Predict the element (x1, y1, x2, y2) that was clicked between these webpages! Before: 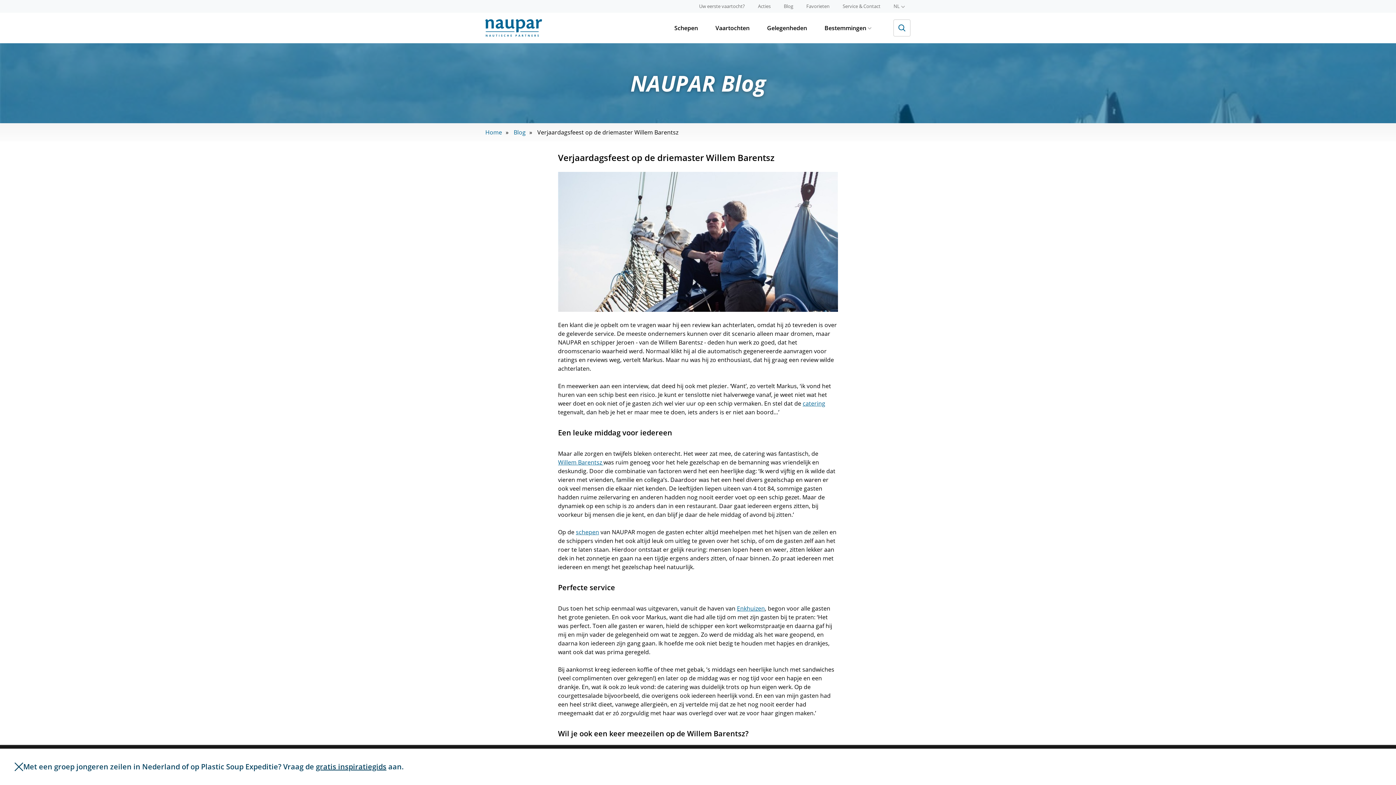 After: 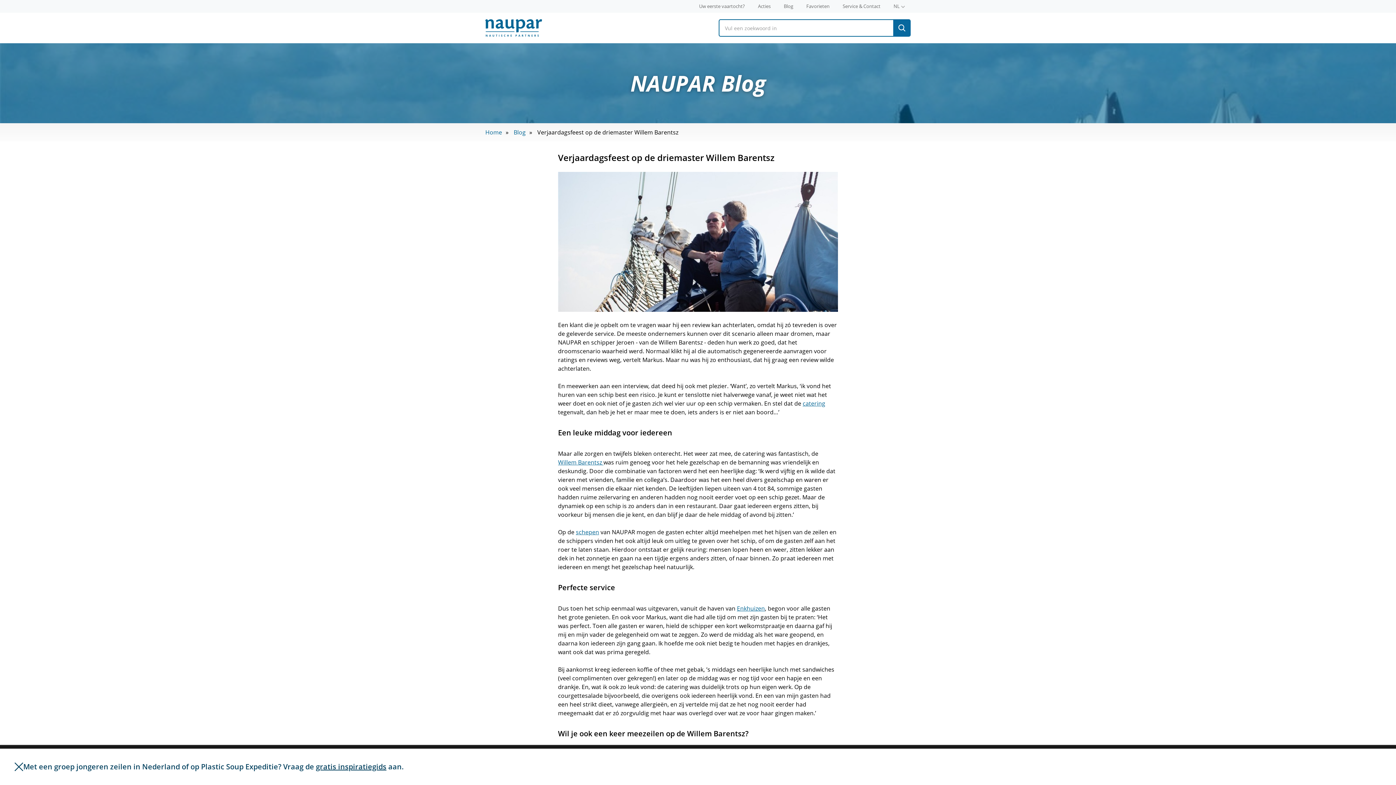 Action: bbox: (893, 19, 910, 36)